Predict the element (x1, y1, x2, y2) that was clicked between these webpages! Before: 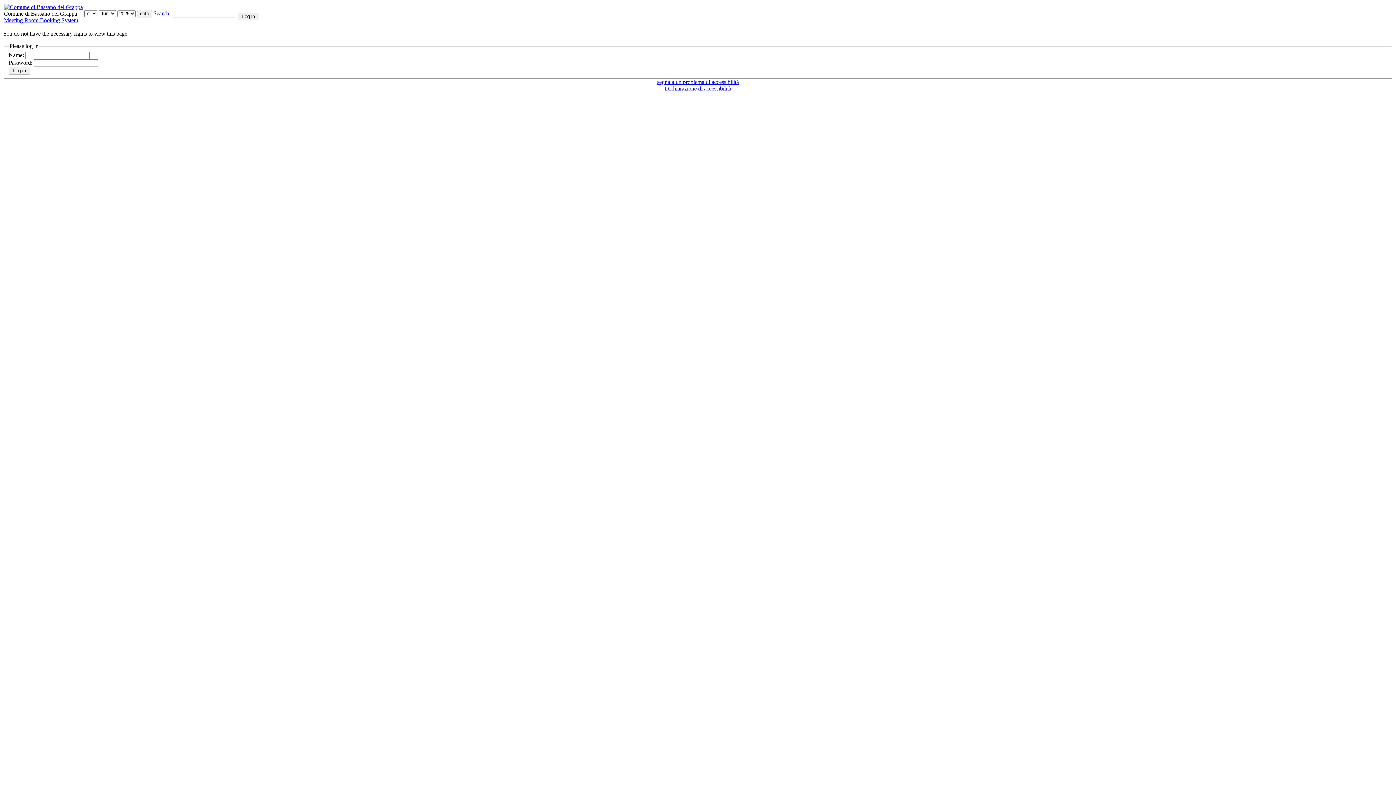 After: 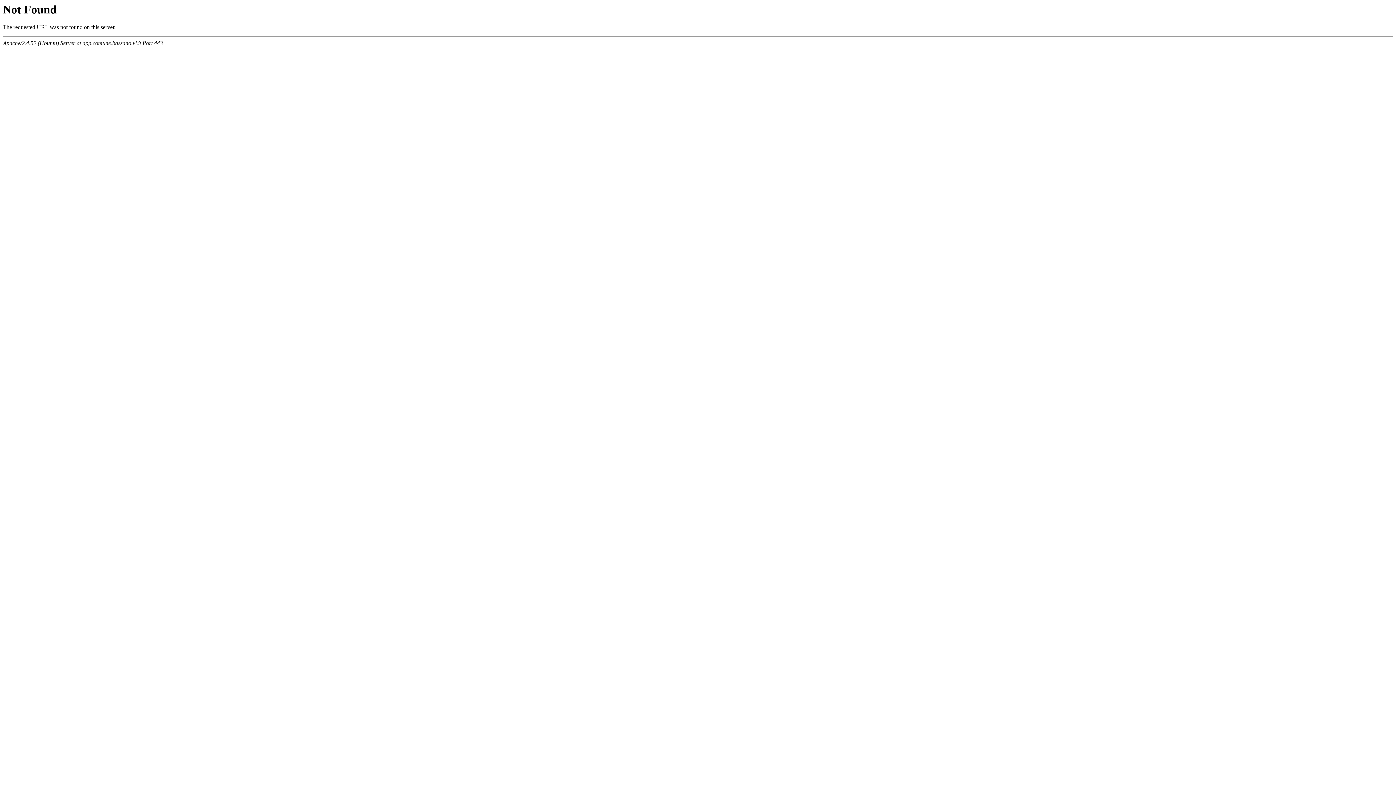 Action: label: segnala un problema di accessibilità bbox: (657, 78, 739, 84)